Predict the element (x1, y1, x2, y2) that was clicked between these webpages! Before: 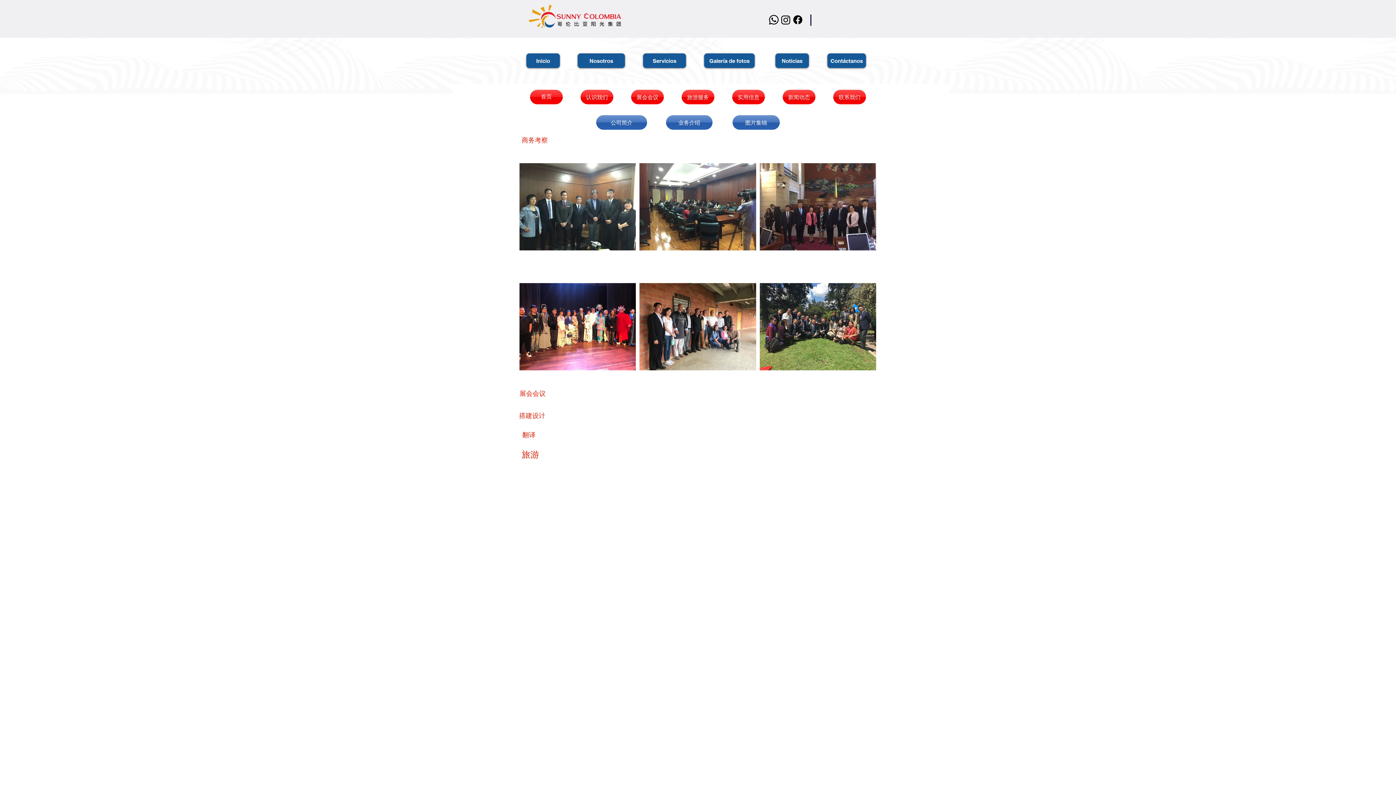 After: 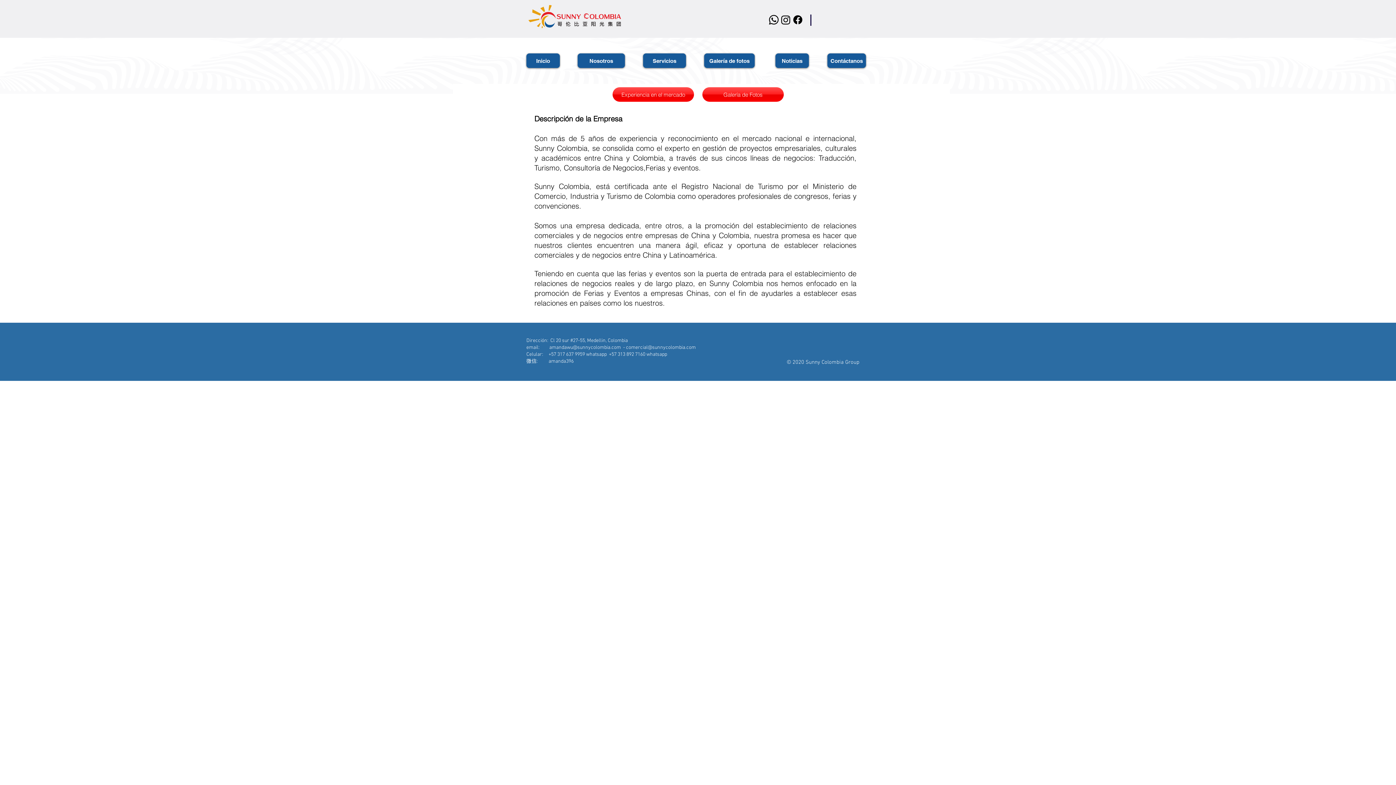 Action: label: Nosotros bbox: (577, 53, 625, 68)